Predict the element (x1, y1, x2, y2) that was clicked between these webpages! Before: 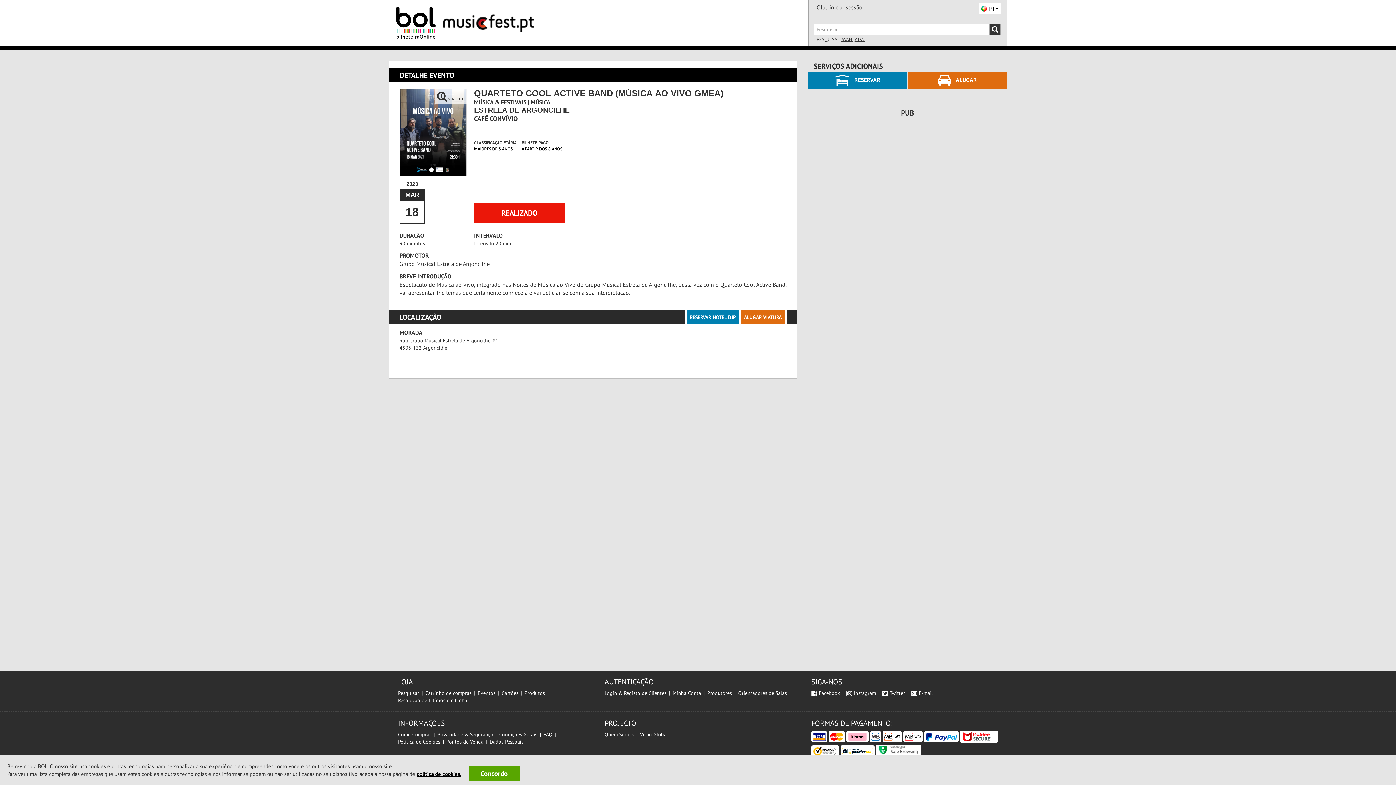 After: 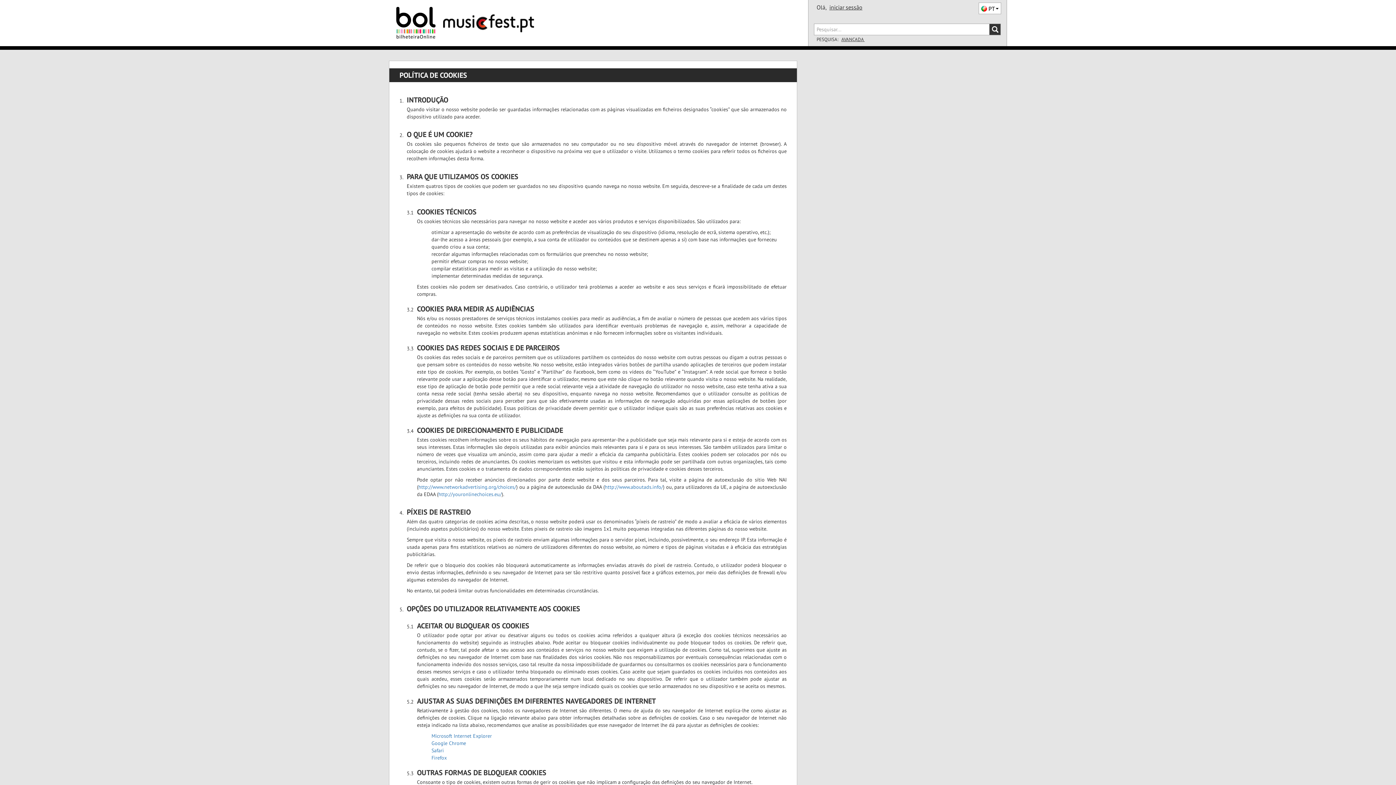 Action: bbox: (416, 770, 461, 777) label: política de cookies.